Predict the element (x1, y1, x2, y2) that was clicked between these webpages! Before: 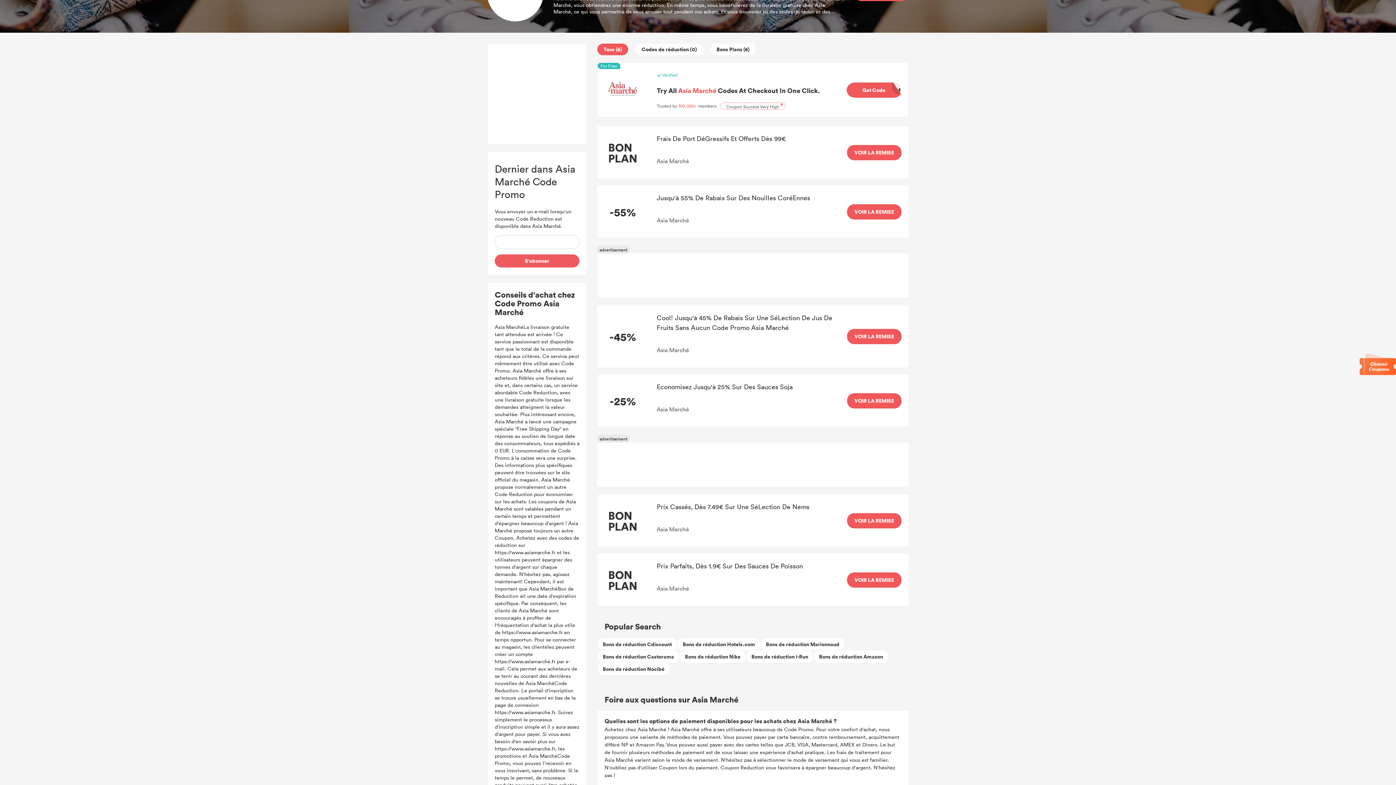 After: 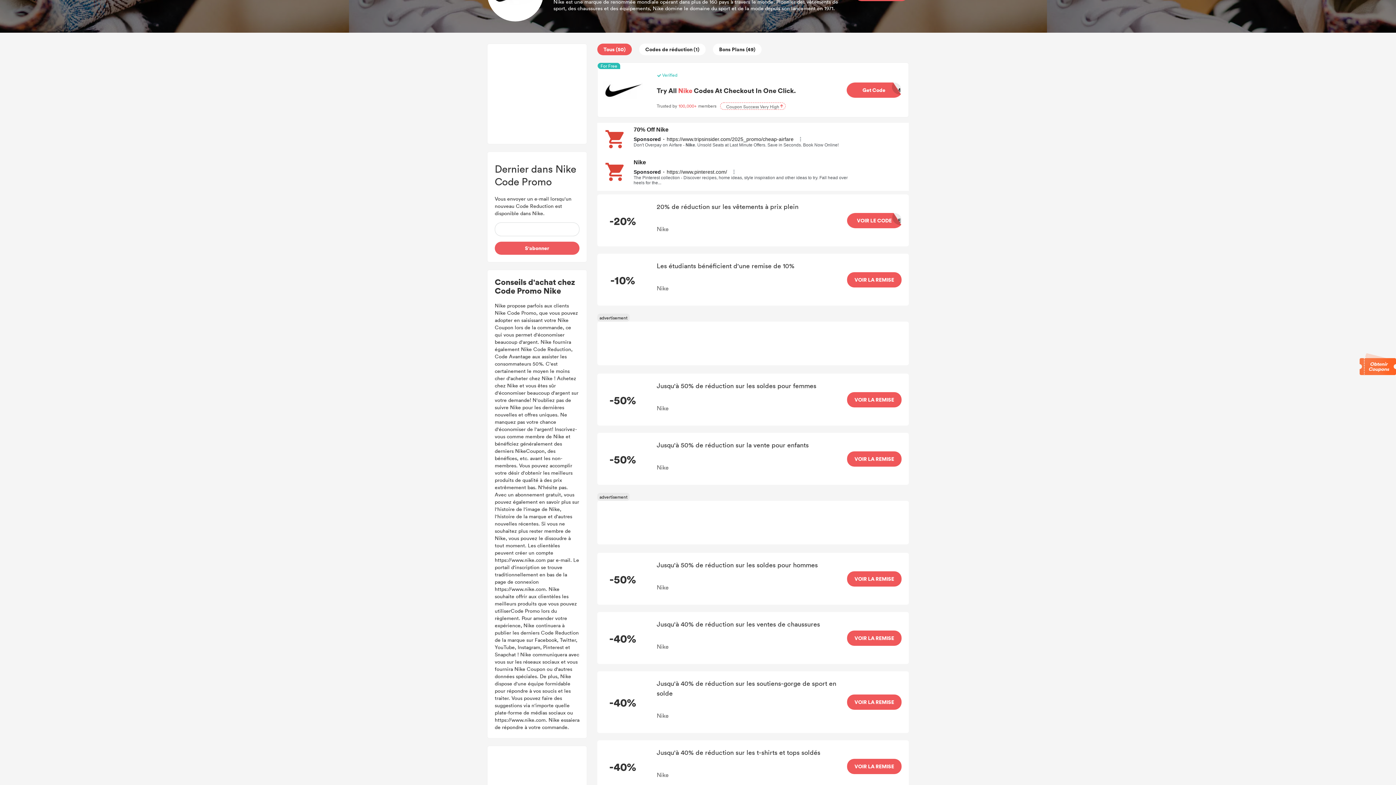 Action: label: Bons de réduction Nike bbox: (679, 650, 746, 663)